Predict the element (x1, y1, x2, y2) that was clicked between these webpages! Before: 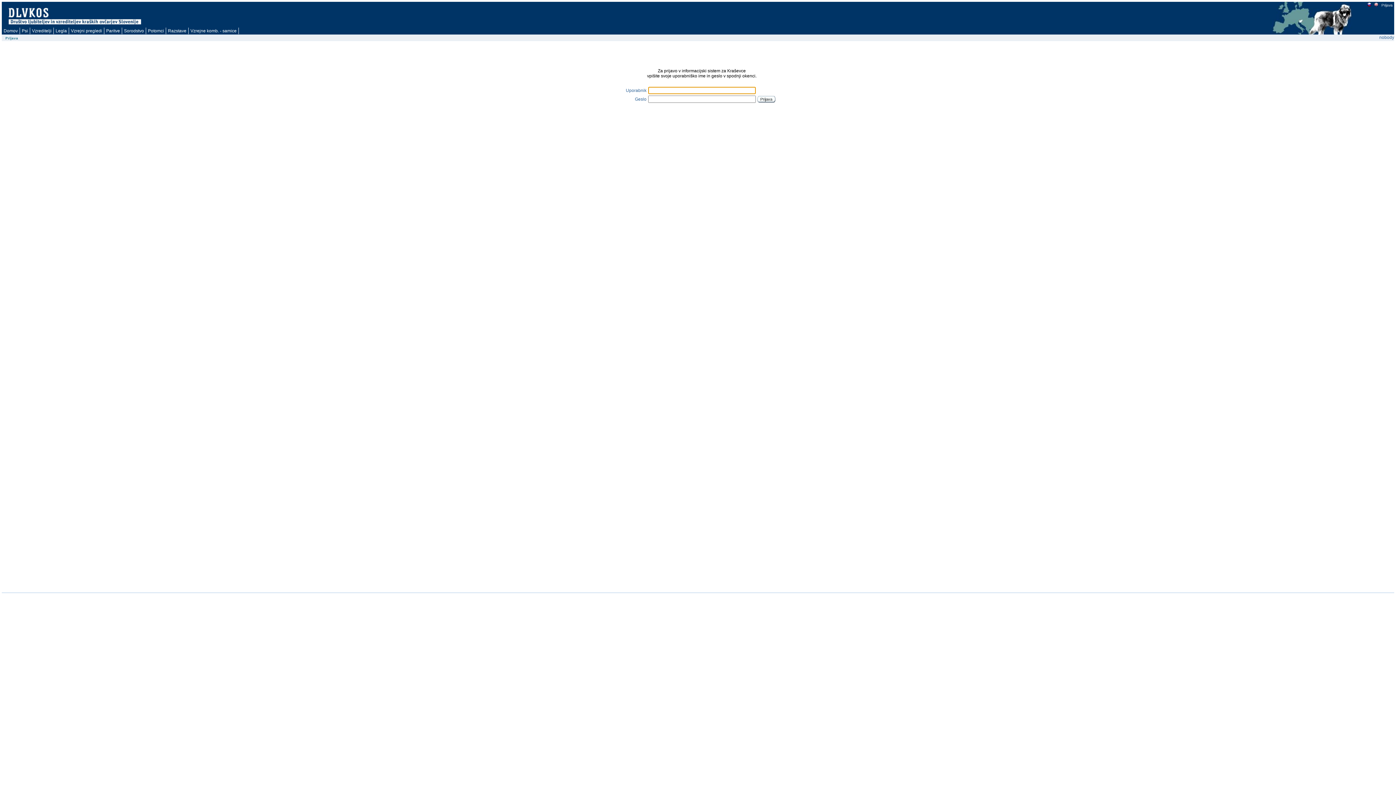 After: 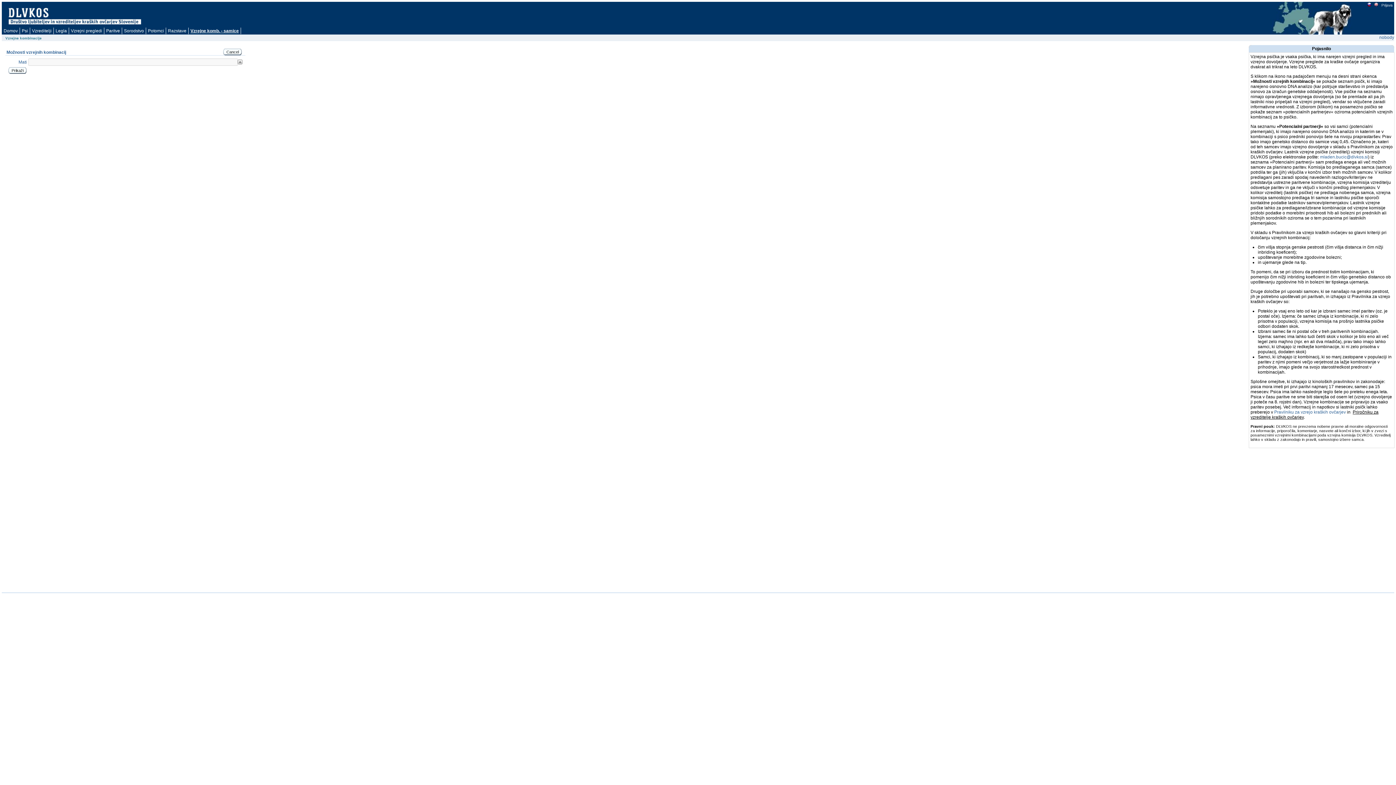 Action: bbox: (188, 27, 238, 34) label: Vzrejne komb. - samice